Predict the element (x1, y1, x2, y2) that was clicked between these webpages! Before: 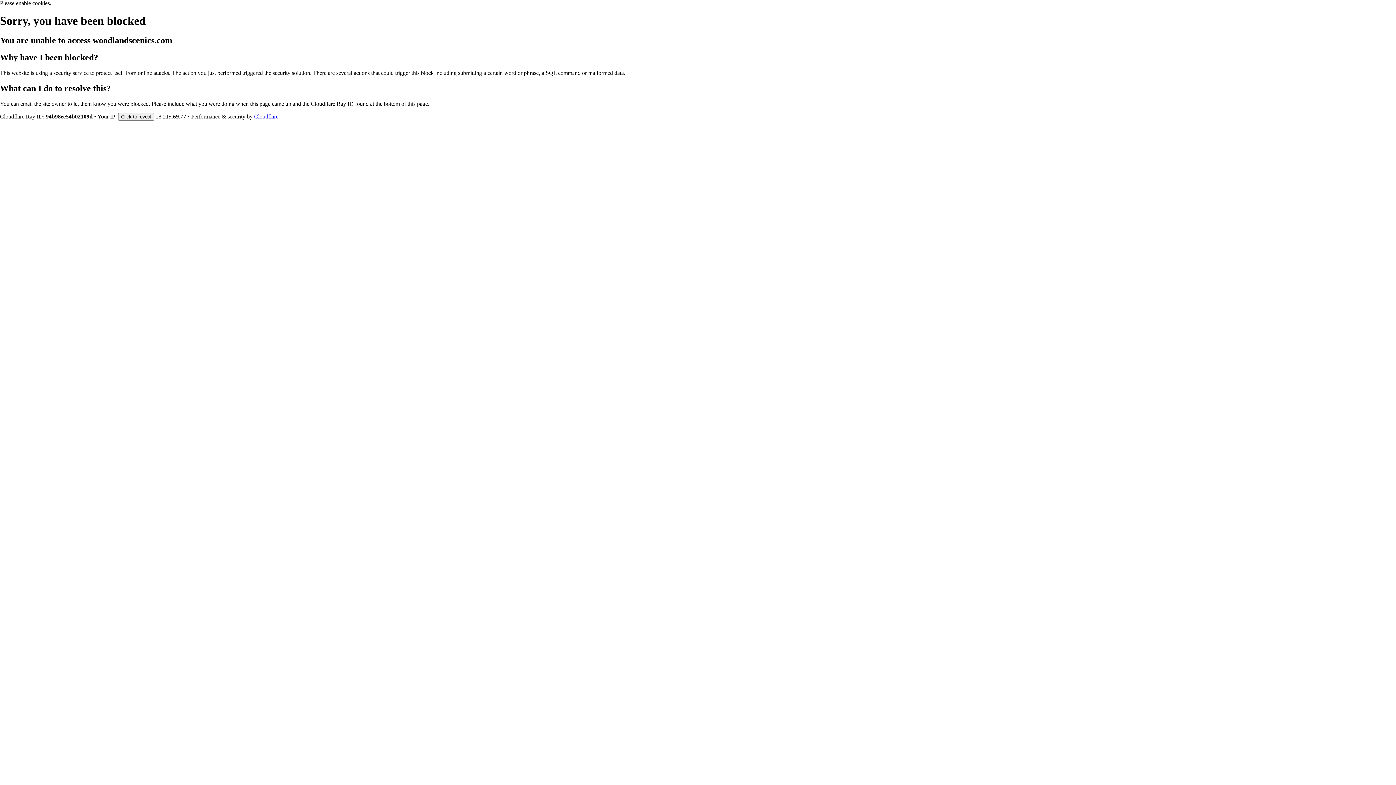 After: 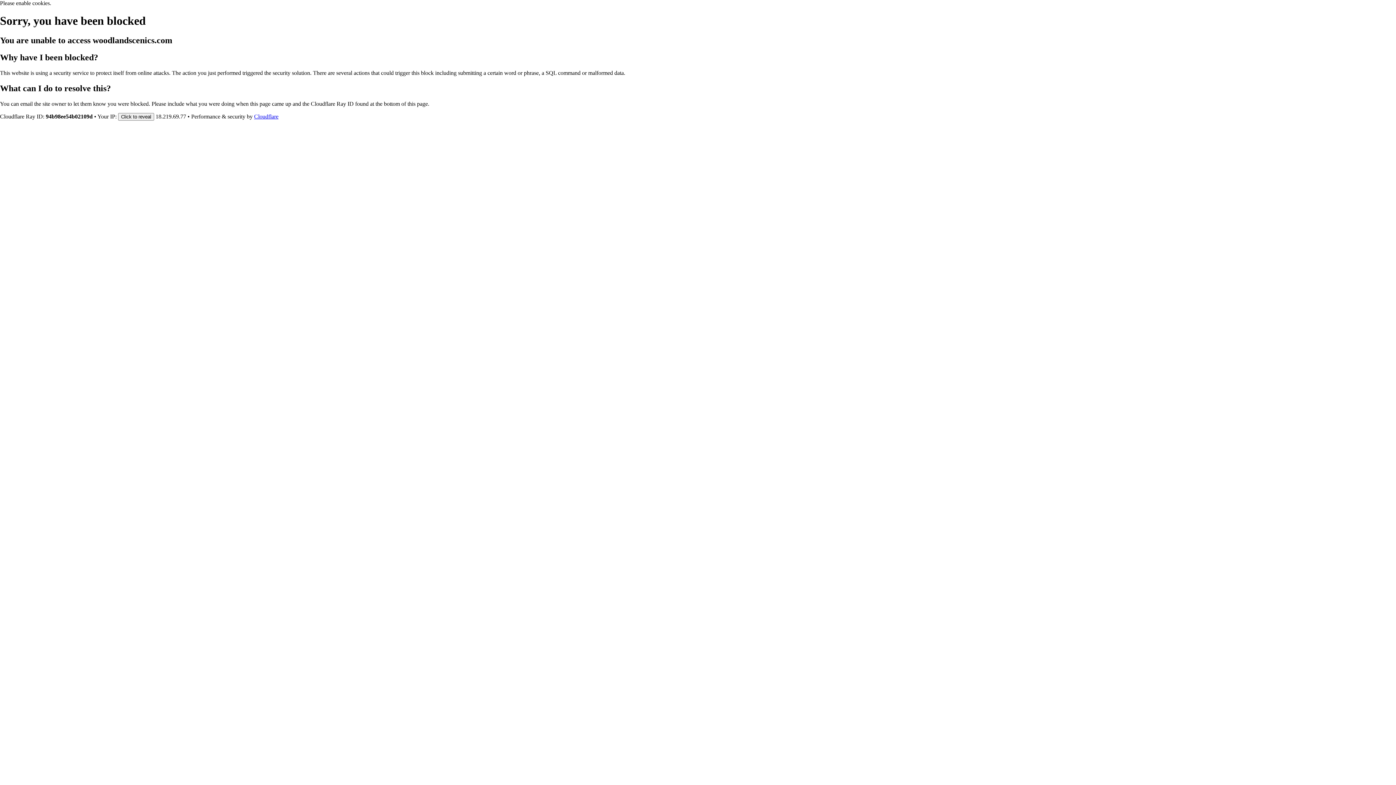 Action: bbox: (254, 113, 278, 119) label: Cloudflare